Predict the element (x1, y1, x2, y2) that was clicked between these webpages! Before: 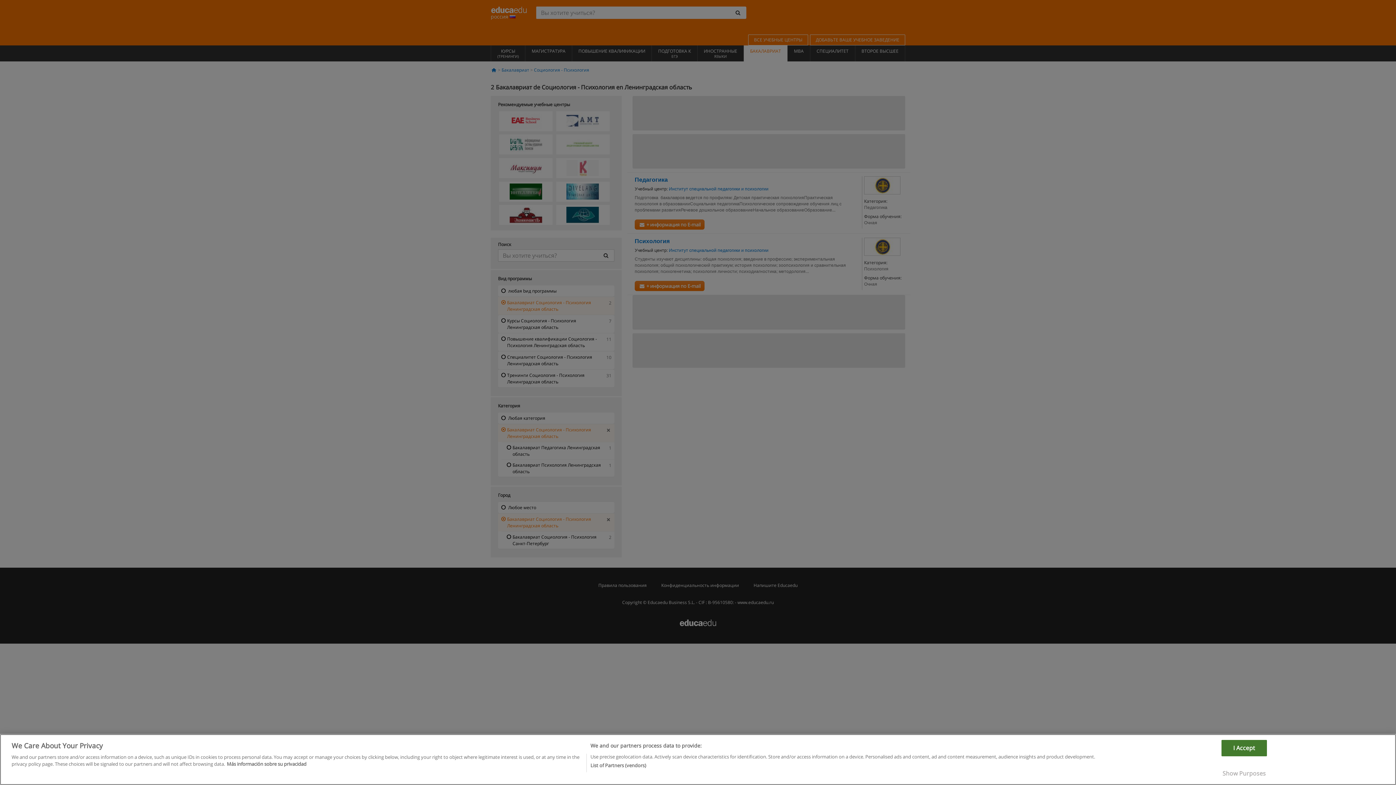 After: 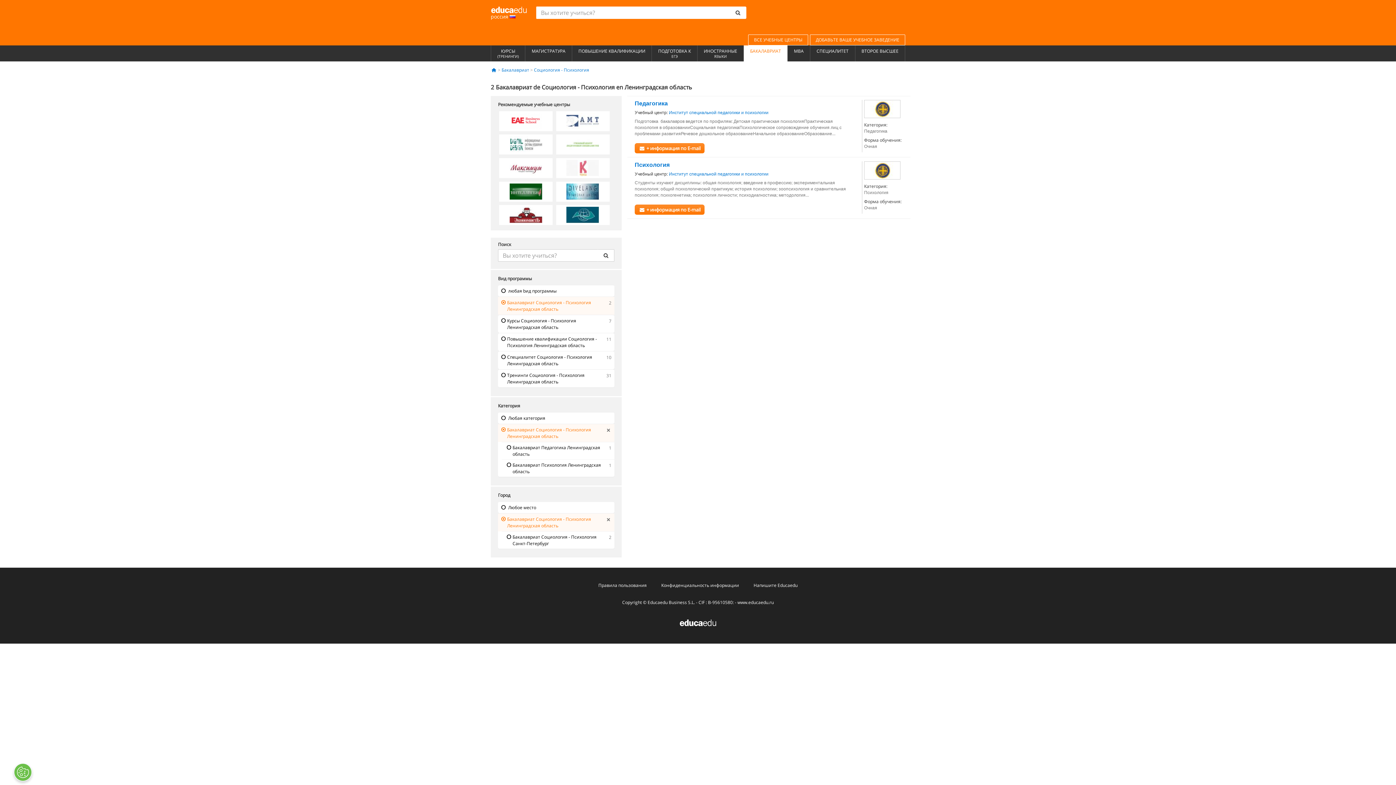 Action: label: I Accept bbox: (1221, 776, 1267, 792)